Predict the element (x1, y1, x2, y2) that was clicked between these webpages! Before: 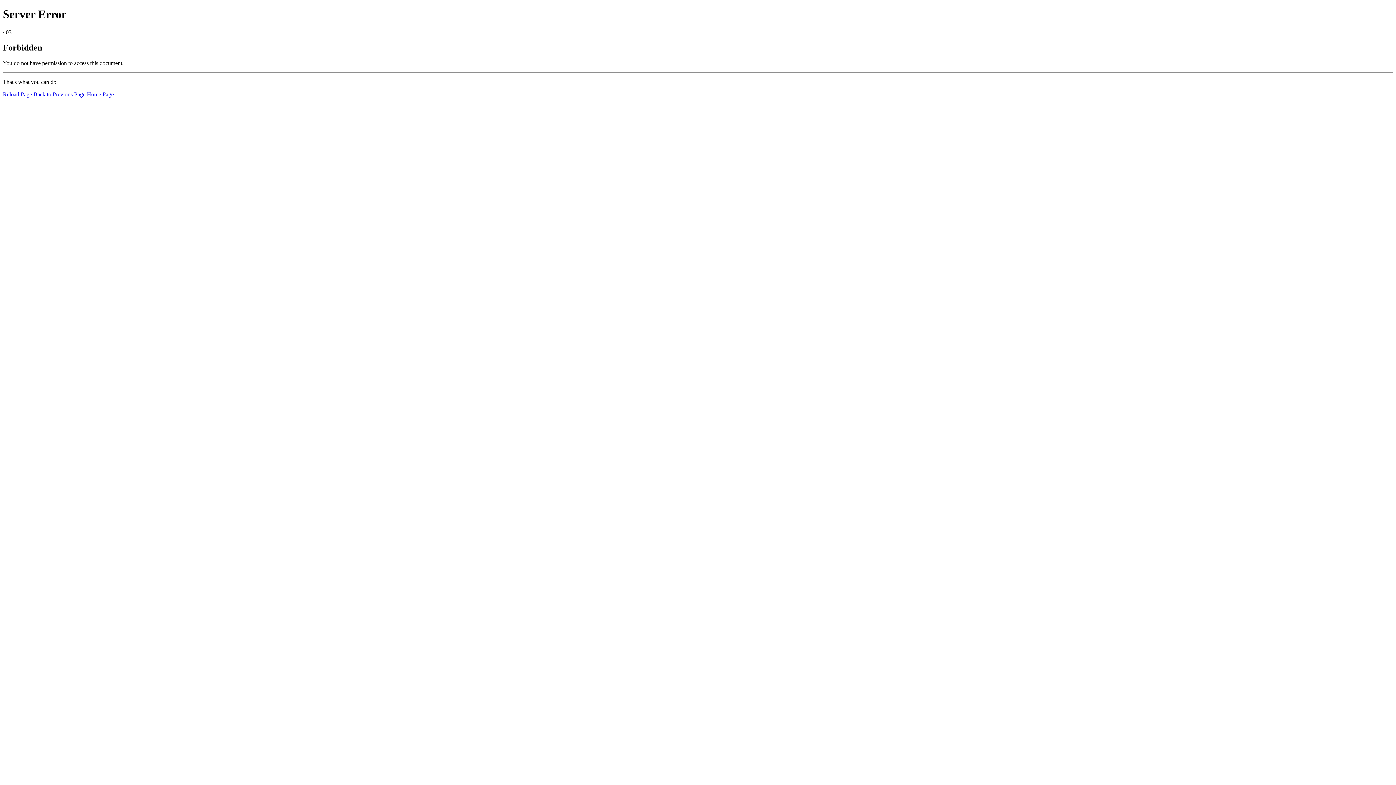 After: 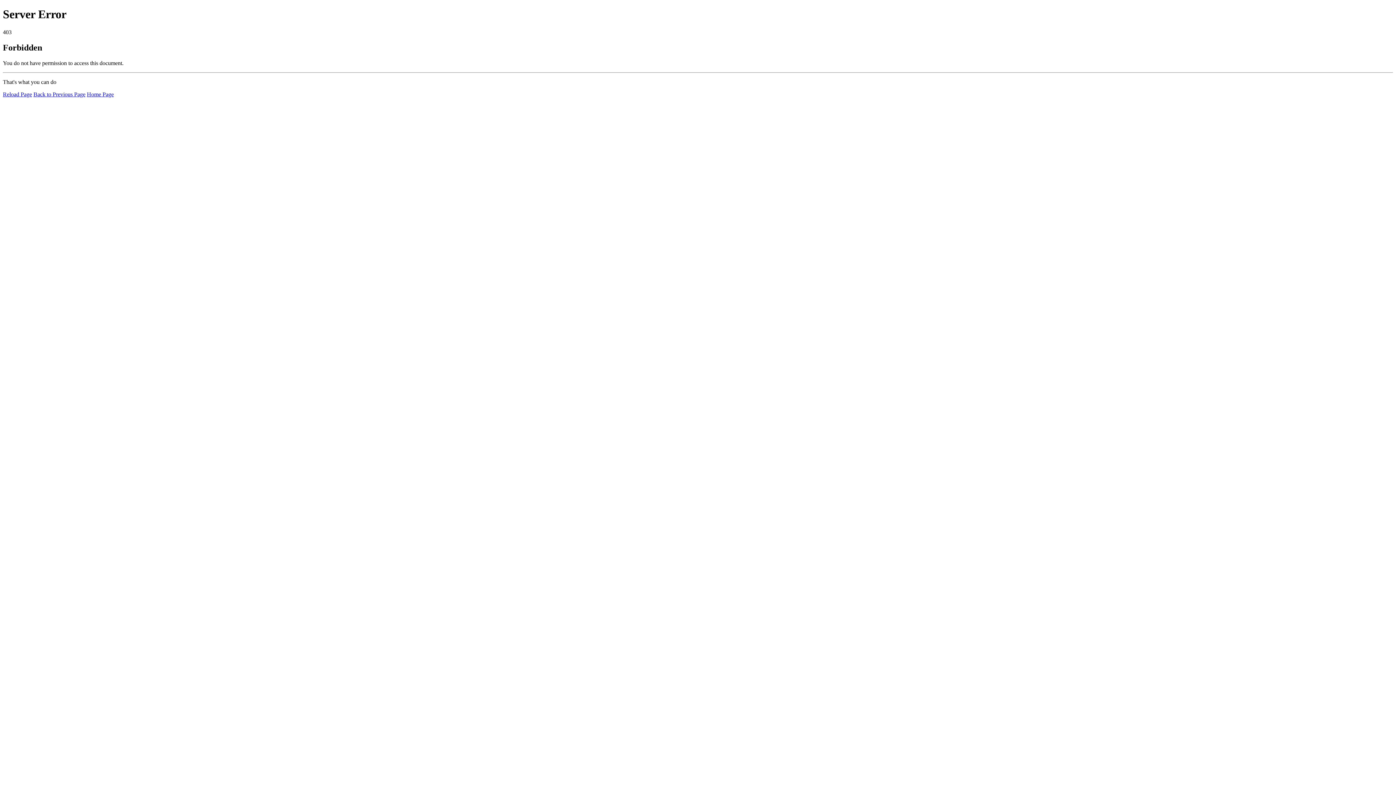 Action: label: Home Page bbox: (86, 91, 113, 97)